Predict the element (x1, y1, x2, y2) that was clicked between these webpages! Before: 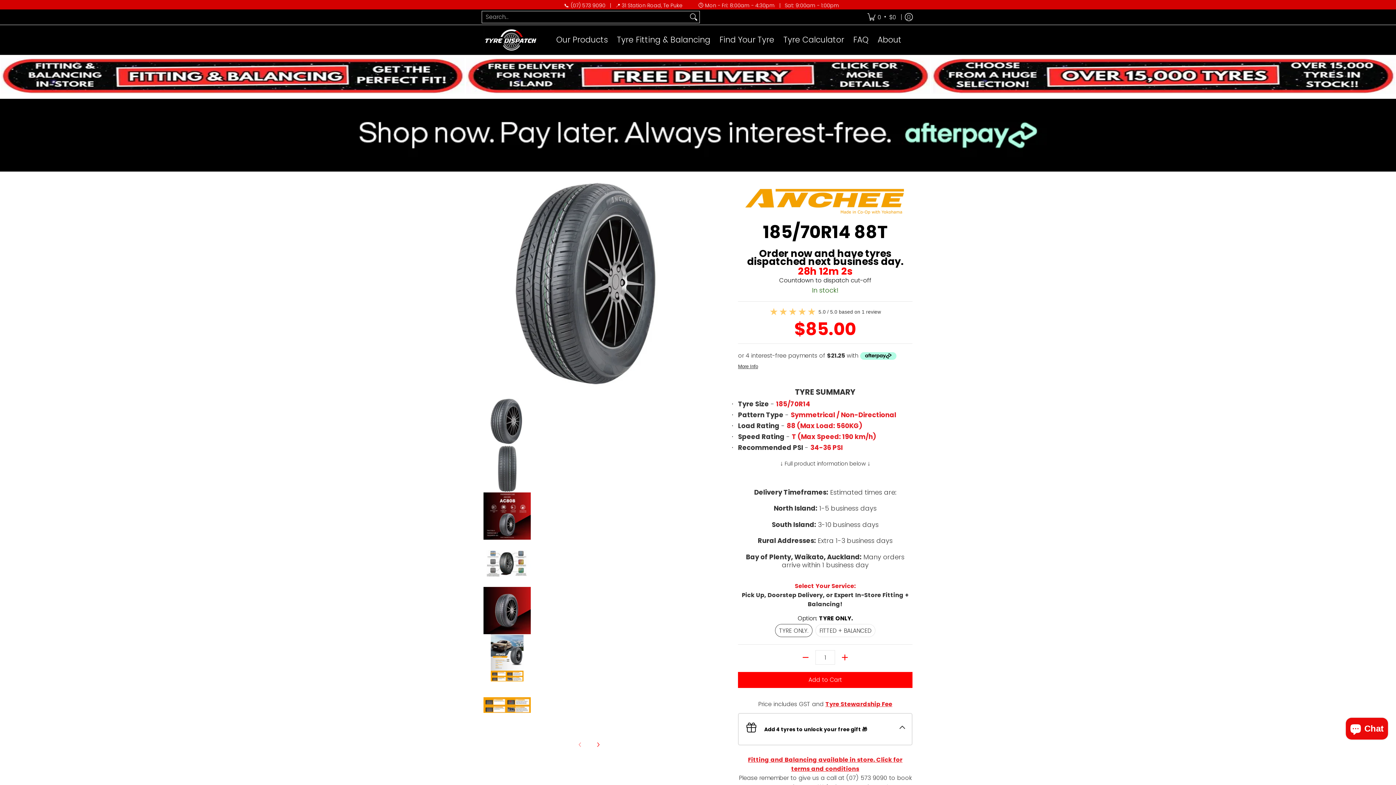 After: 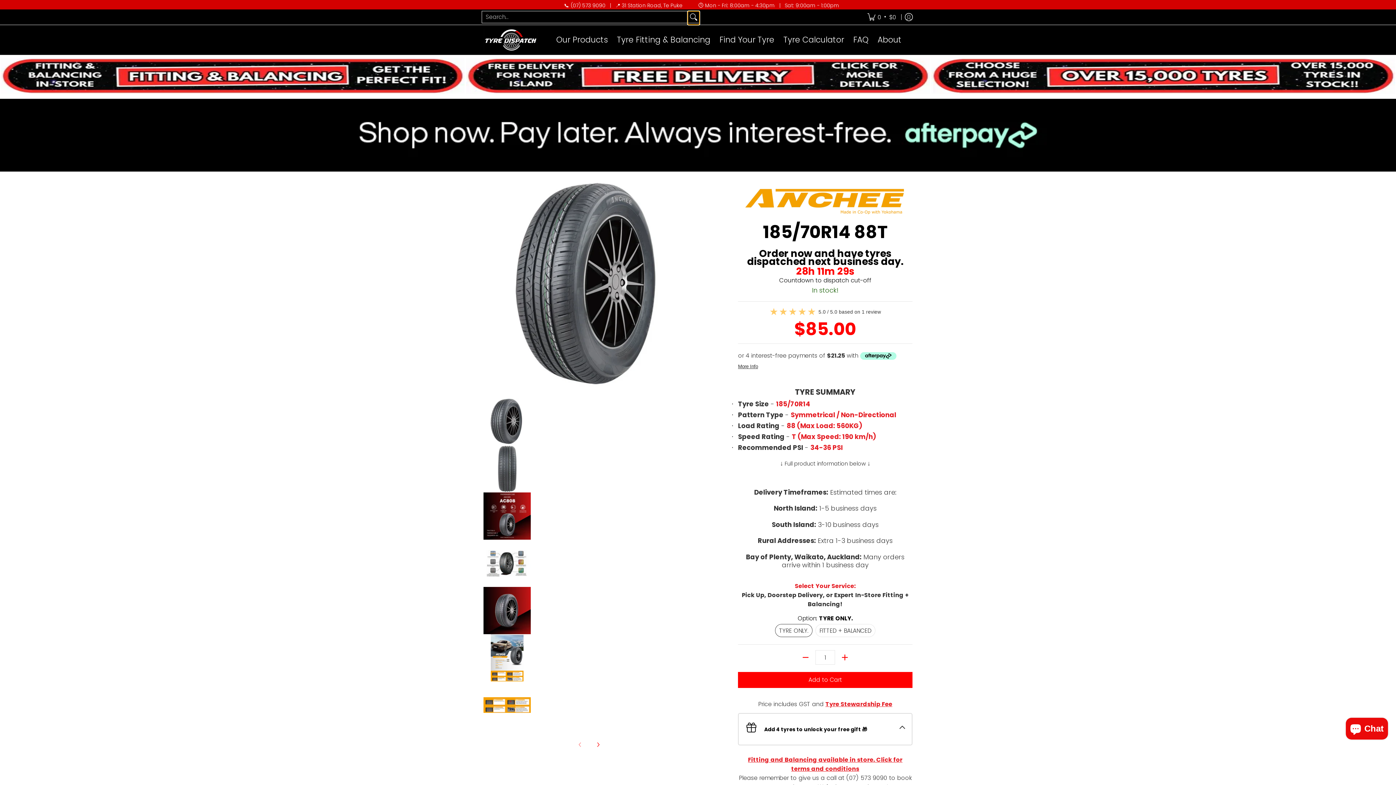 Action: label: Search bbox: (688, 11, 699, 22)